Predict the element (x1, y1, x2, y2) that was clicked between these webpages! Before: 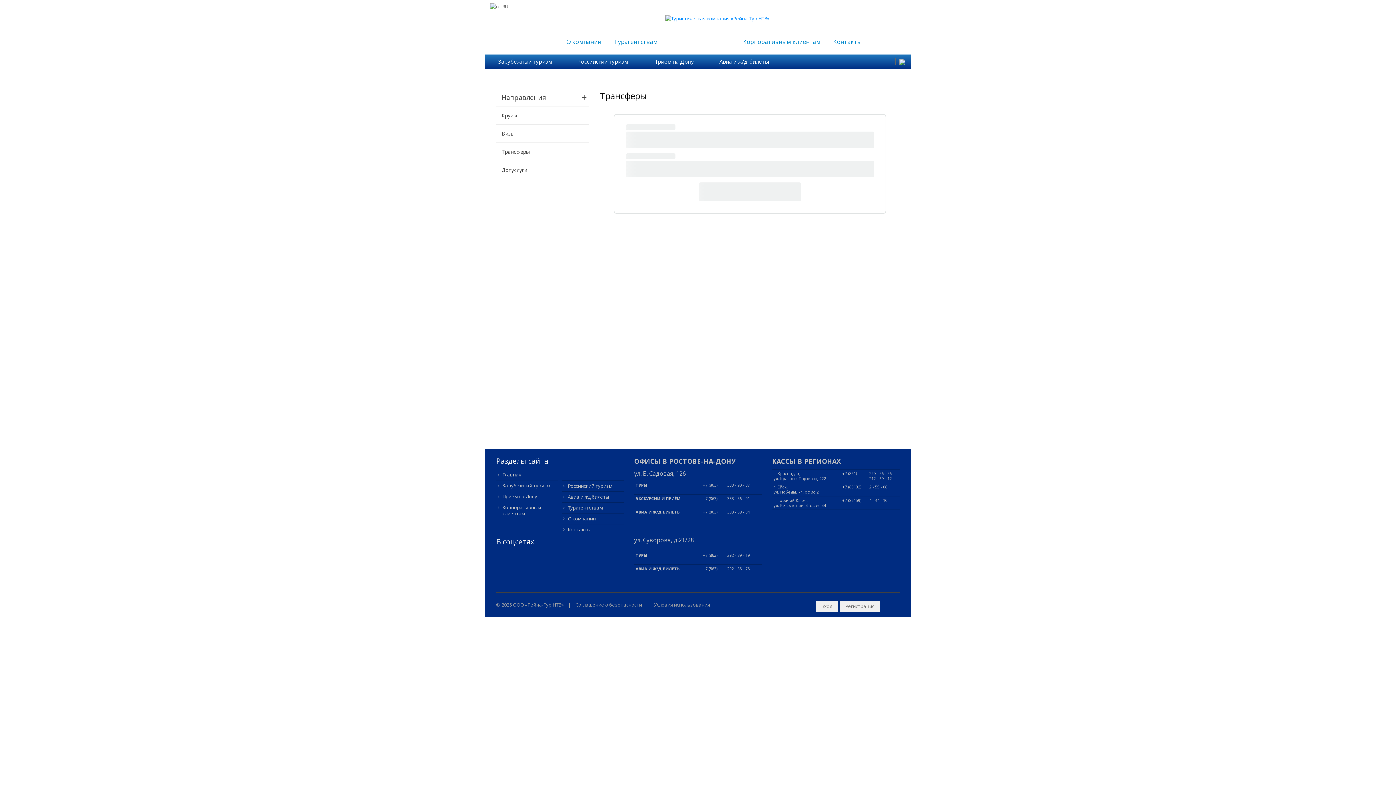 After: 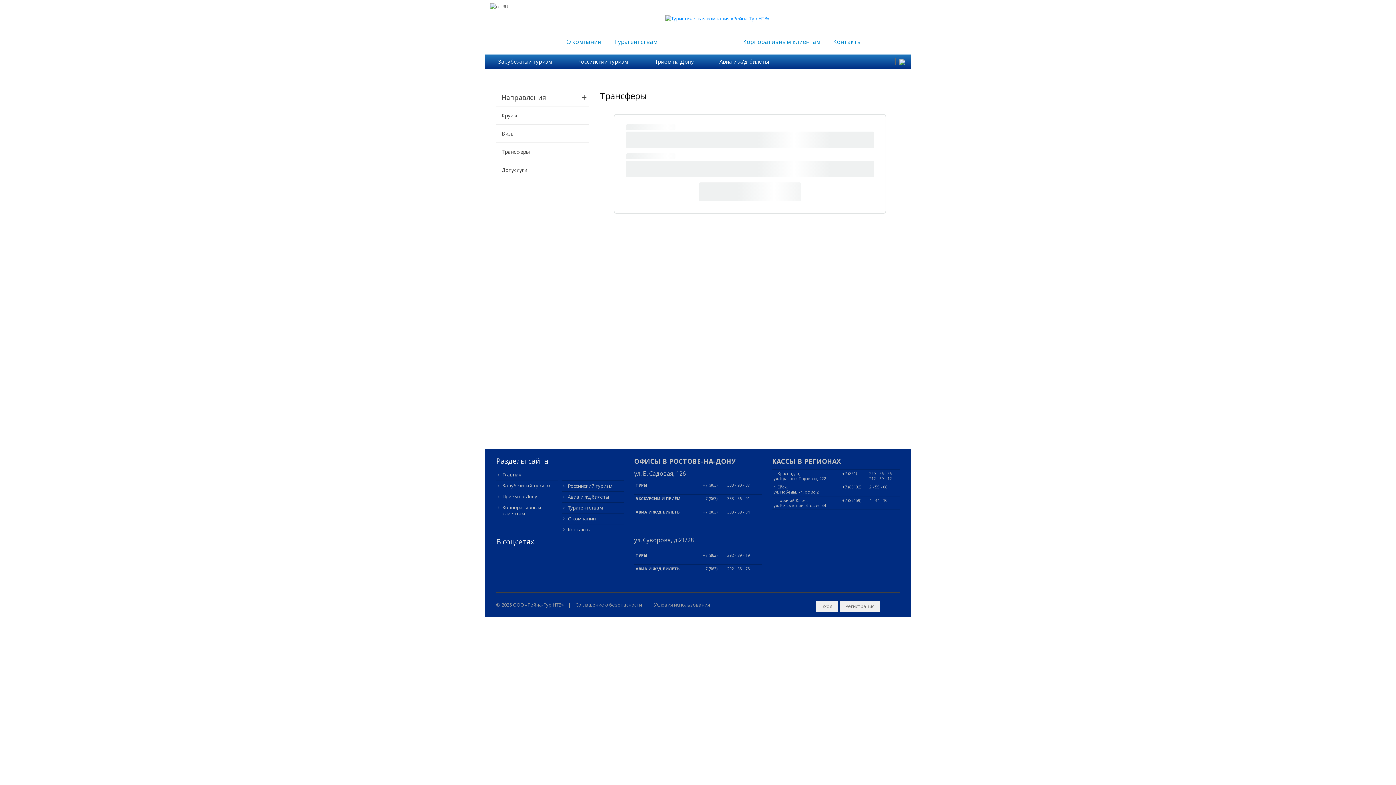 Action: bbox: (899, 58, 905, 64)